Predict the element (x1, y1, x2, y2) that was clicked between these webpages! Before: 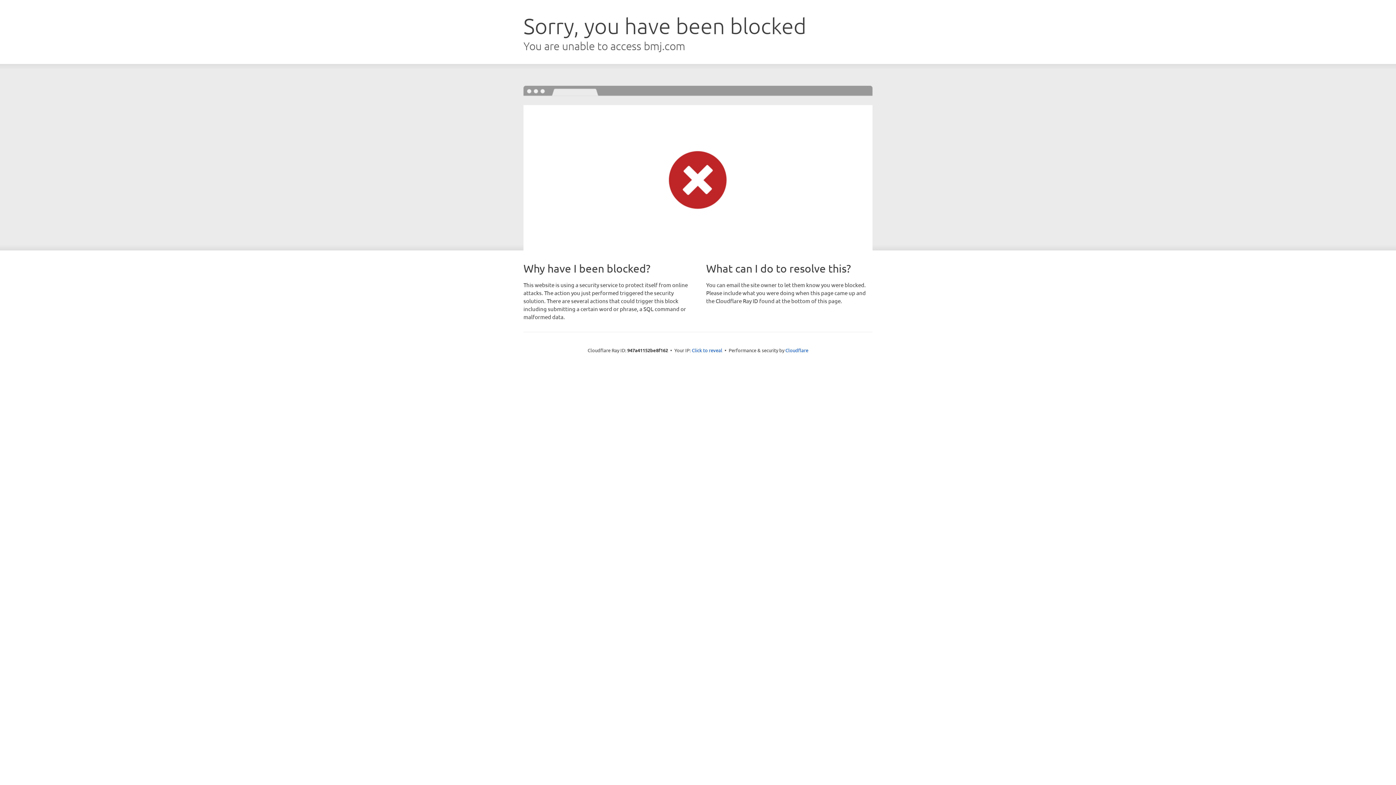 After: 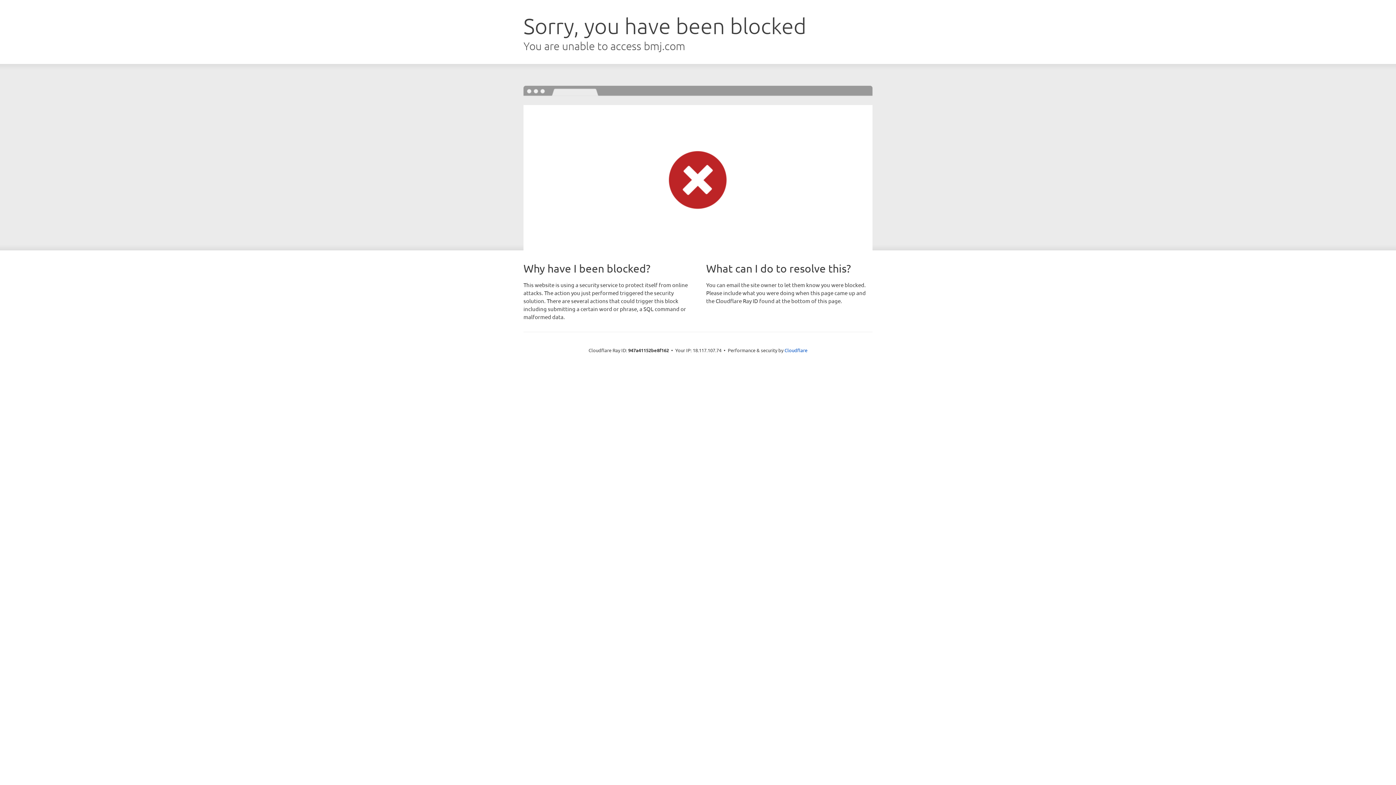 Action: bbox: (692, 346, 722, 353) label: Click to reveal